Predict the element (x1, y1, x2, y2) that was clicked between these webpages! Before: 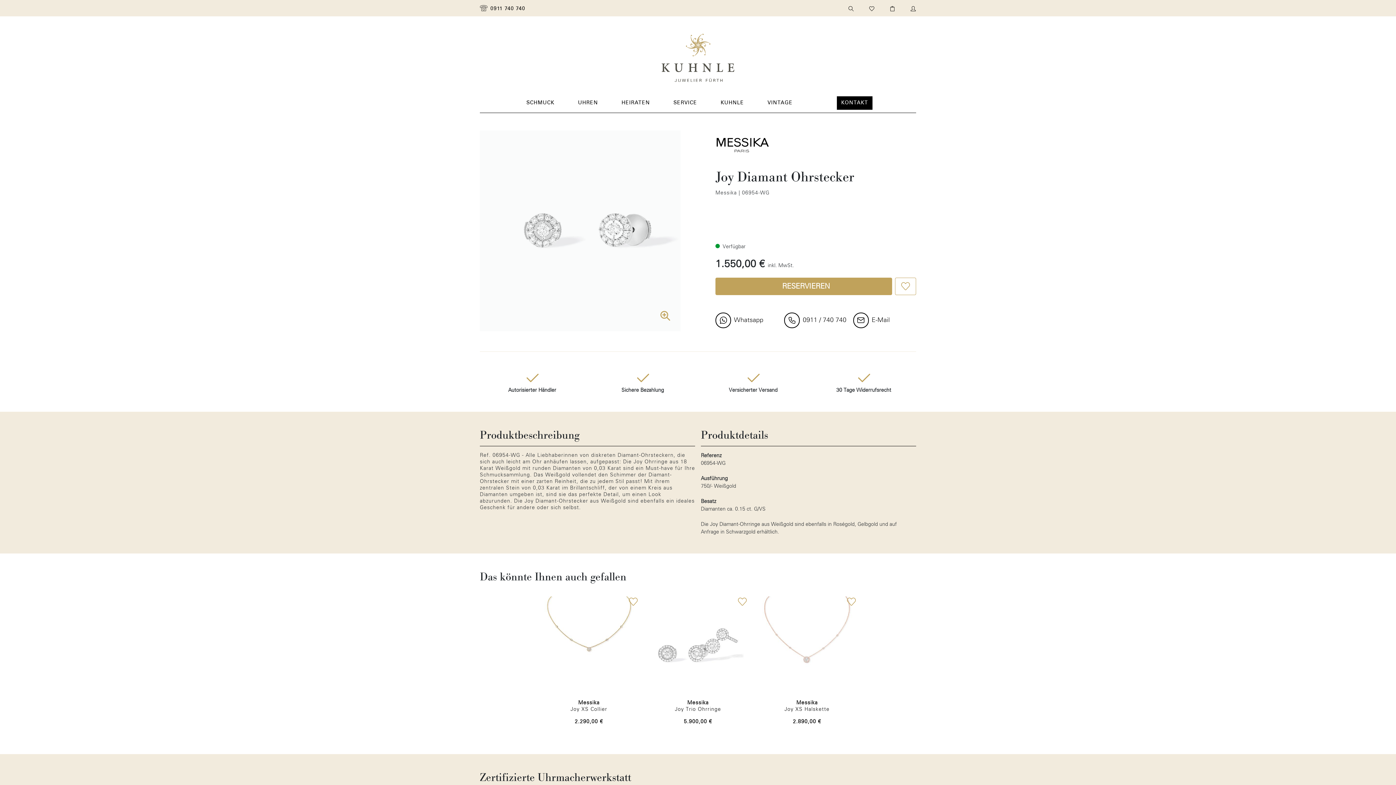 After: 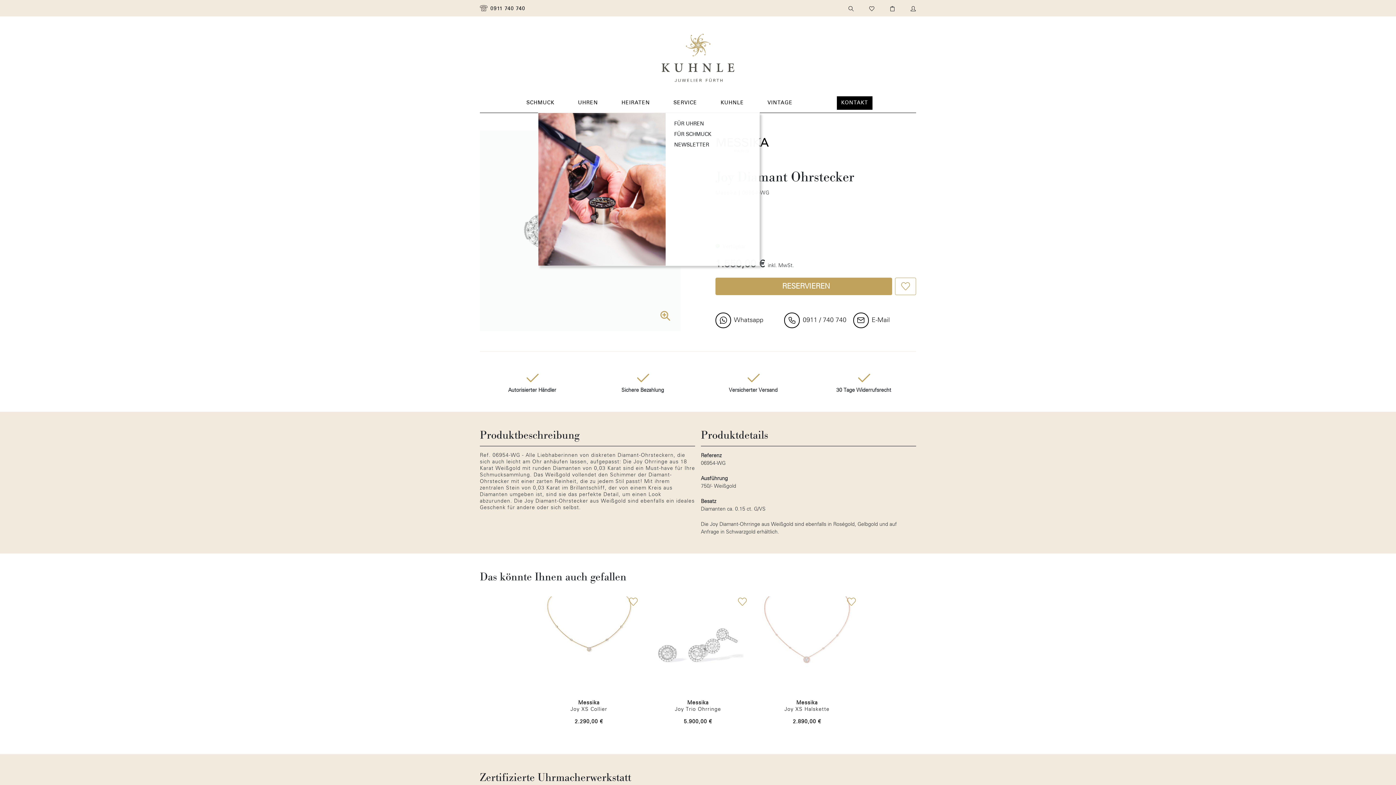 Action: label: SERVICE bbox: (670, 96, 700, 109)